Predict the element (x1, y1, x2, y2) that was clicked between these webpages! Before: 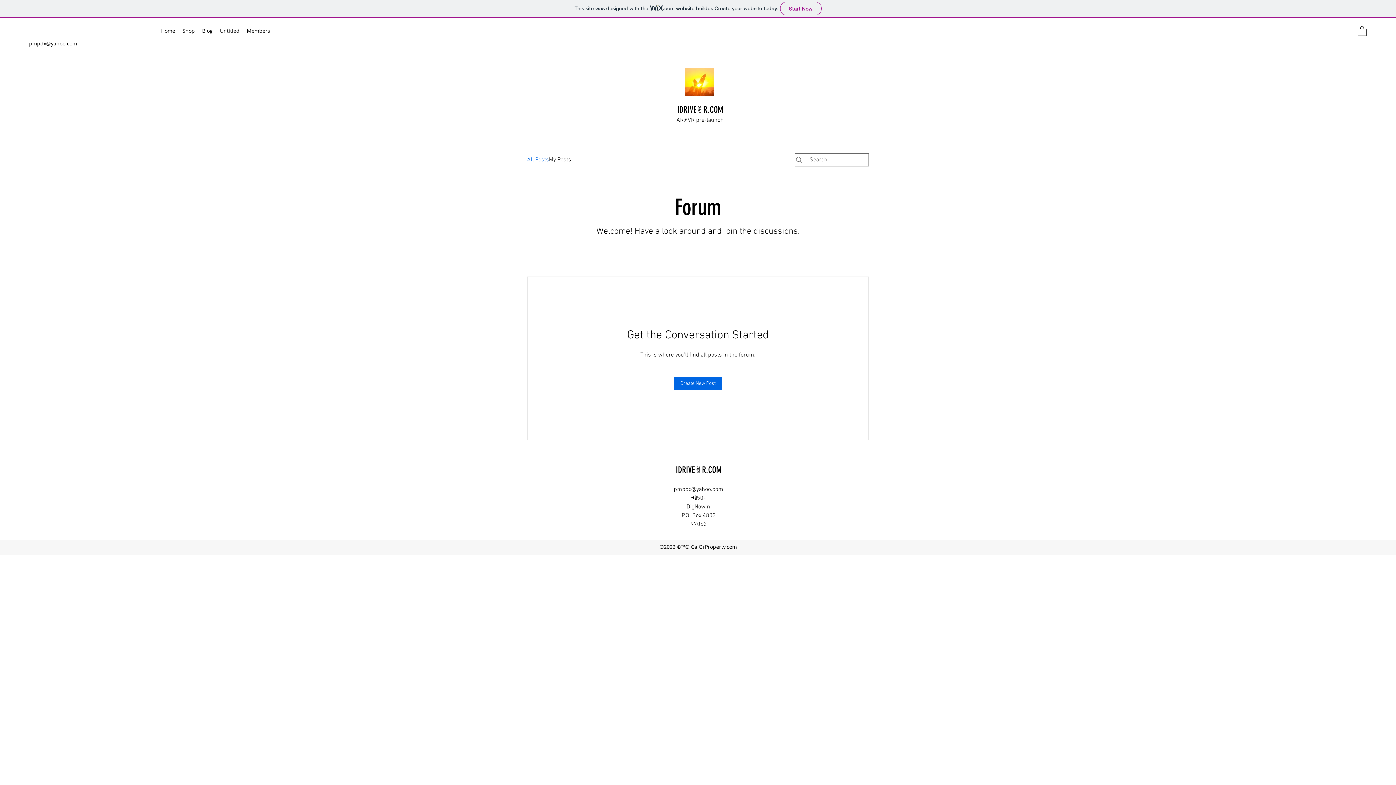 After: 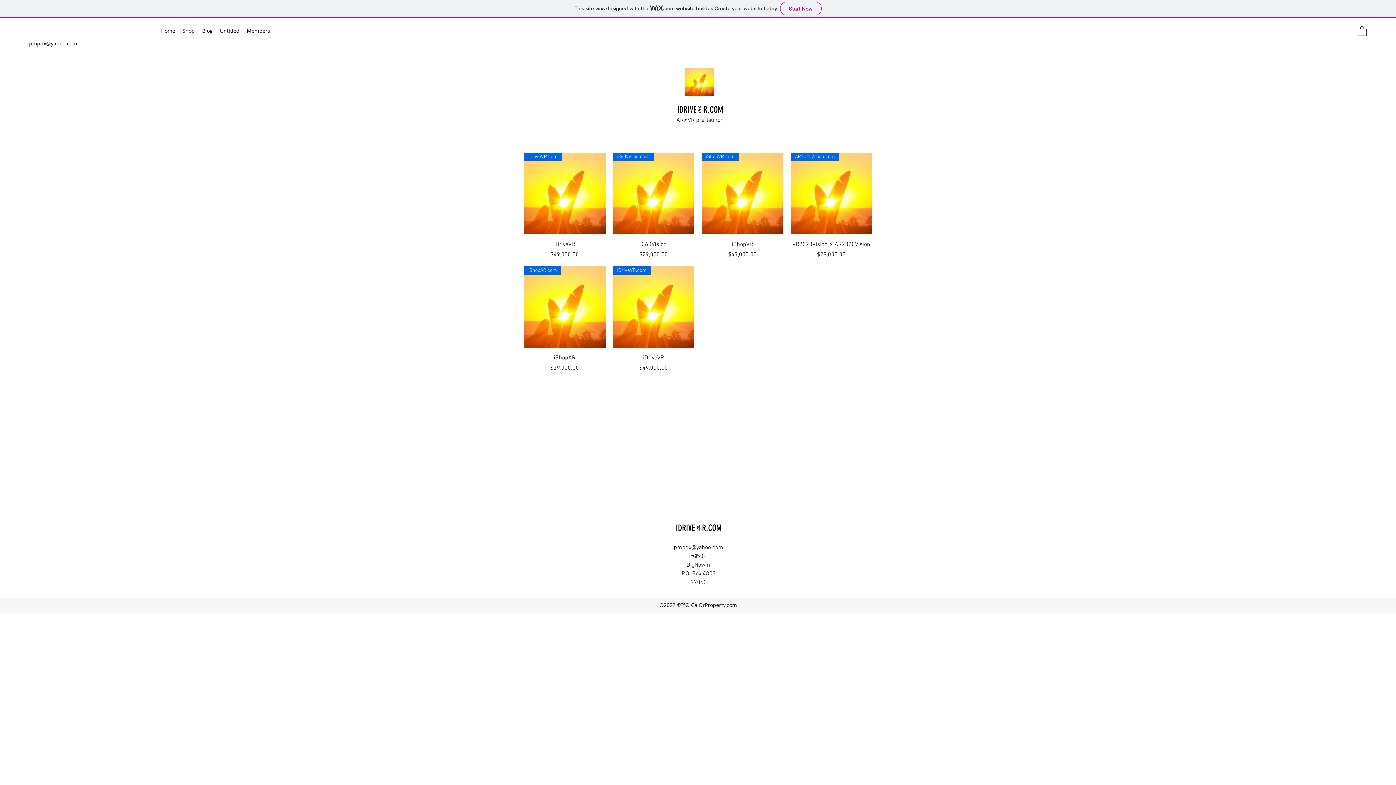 Action: label: Shop bbox: (178, 25, 198, 36)